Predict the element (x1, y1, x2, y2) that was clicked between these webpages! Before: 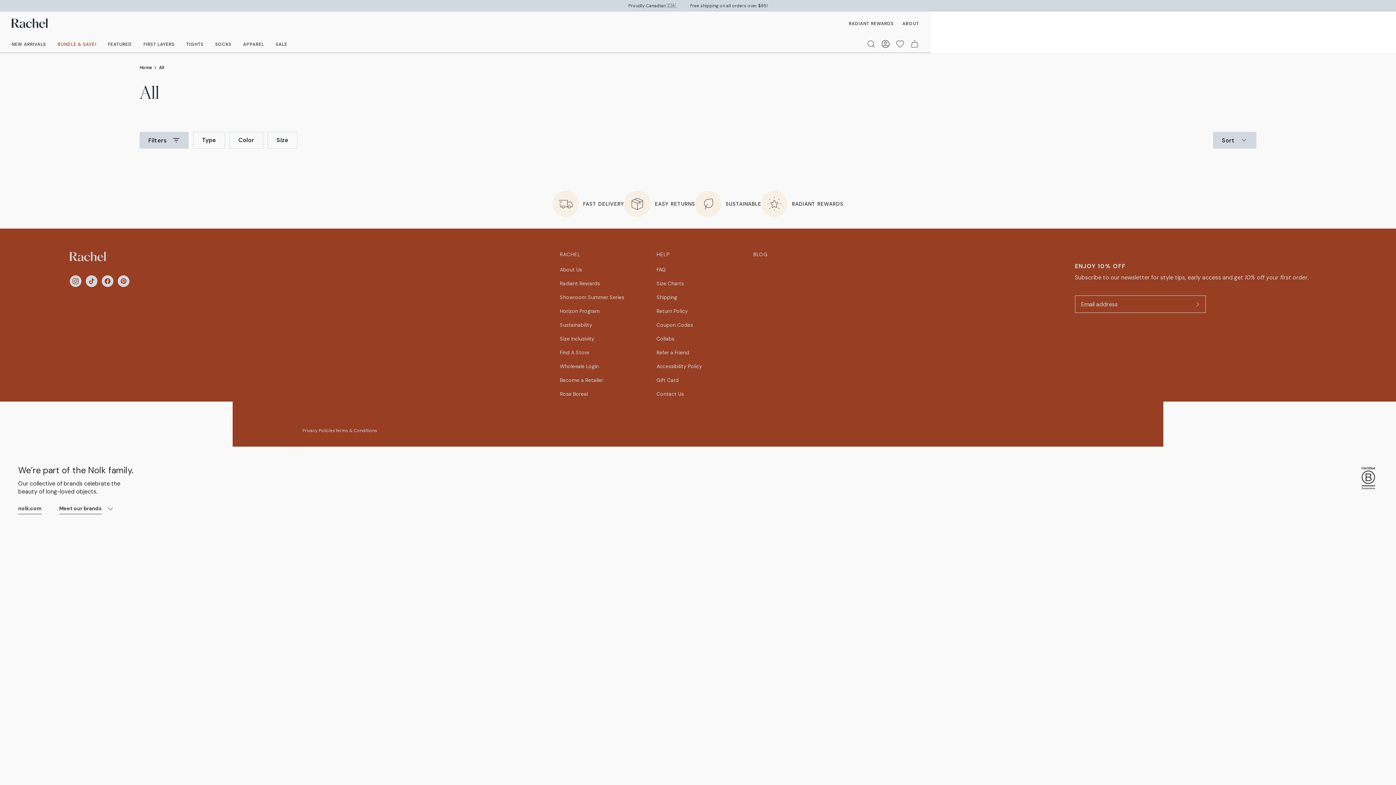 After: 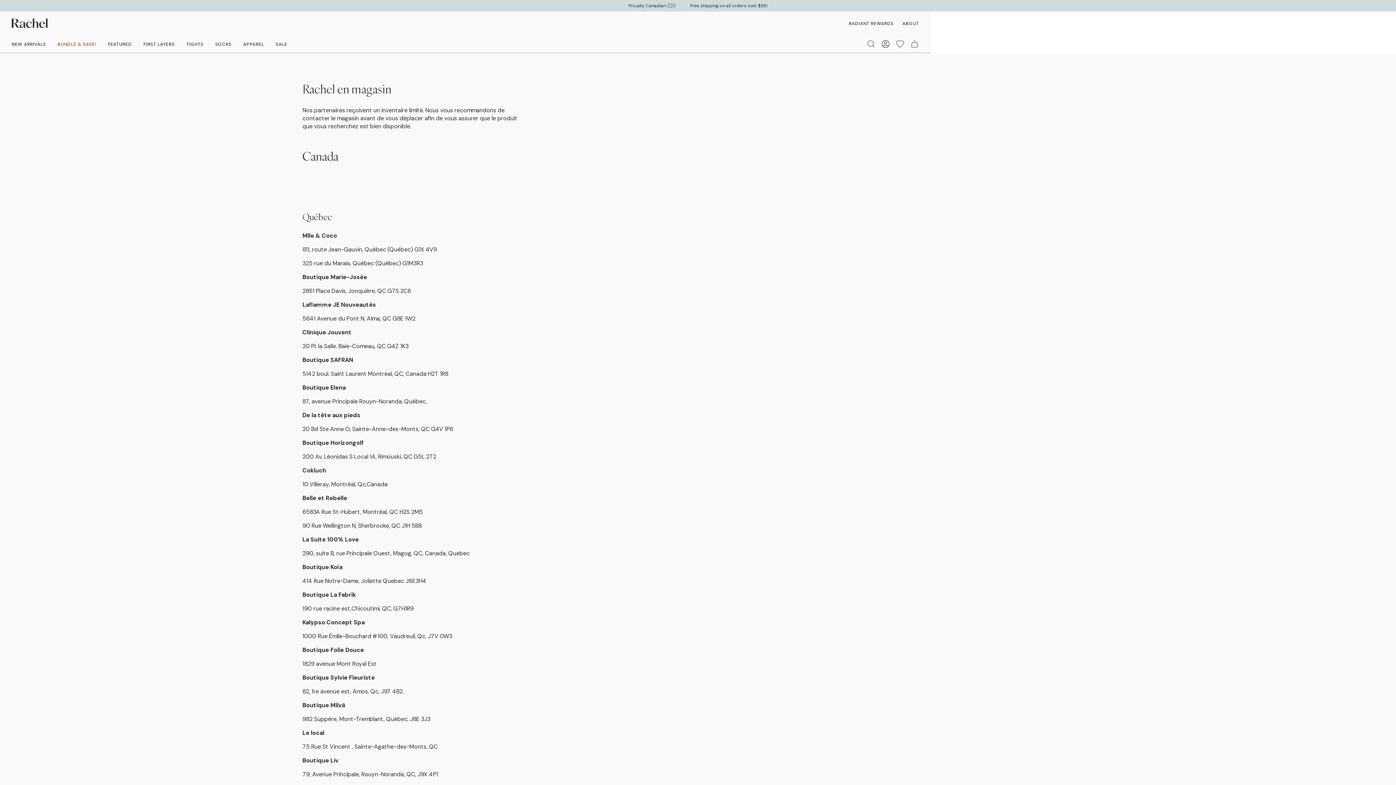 Action: label: Find A Store bbox: (559, 349, 589, 356)